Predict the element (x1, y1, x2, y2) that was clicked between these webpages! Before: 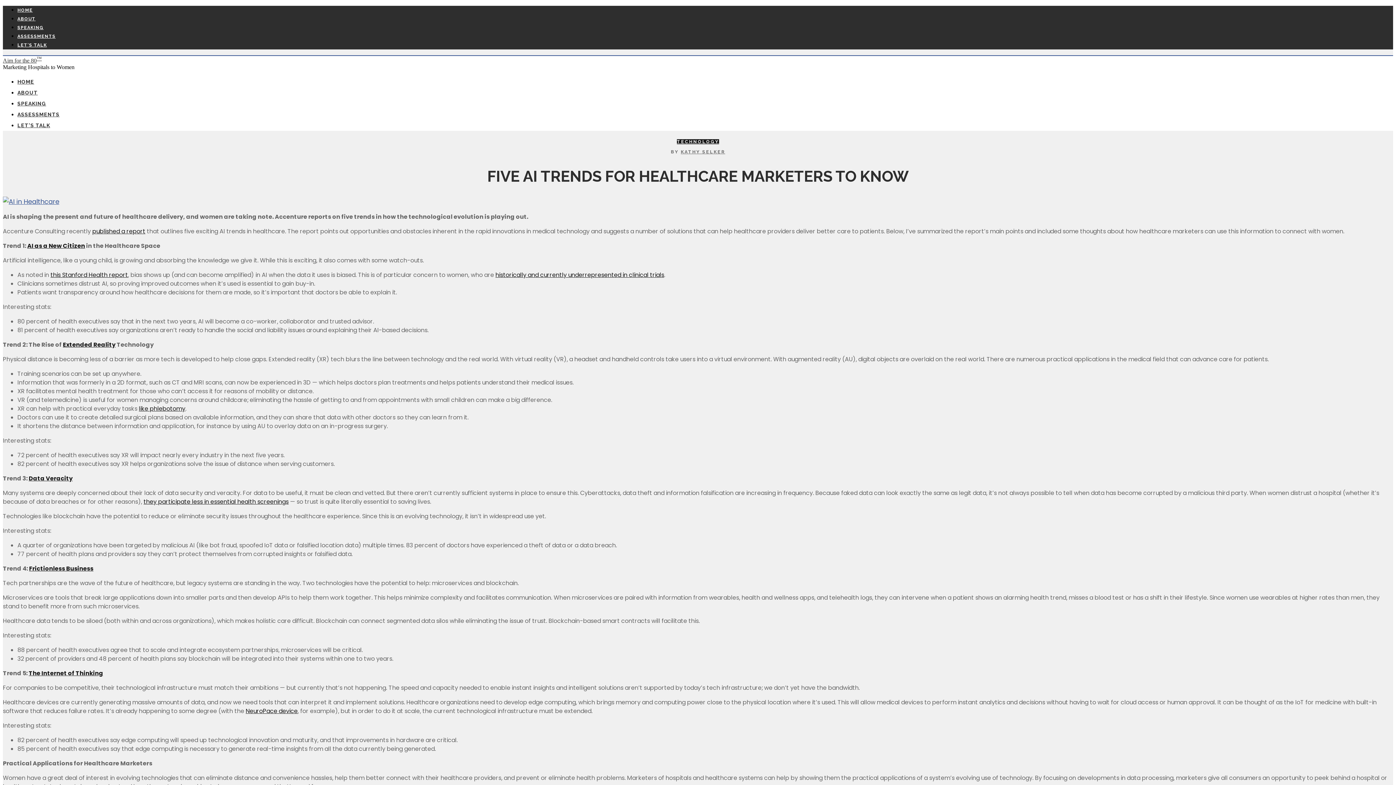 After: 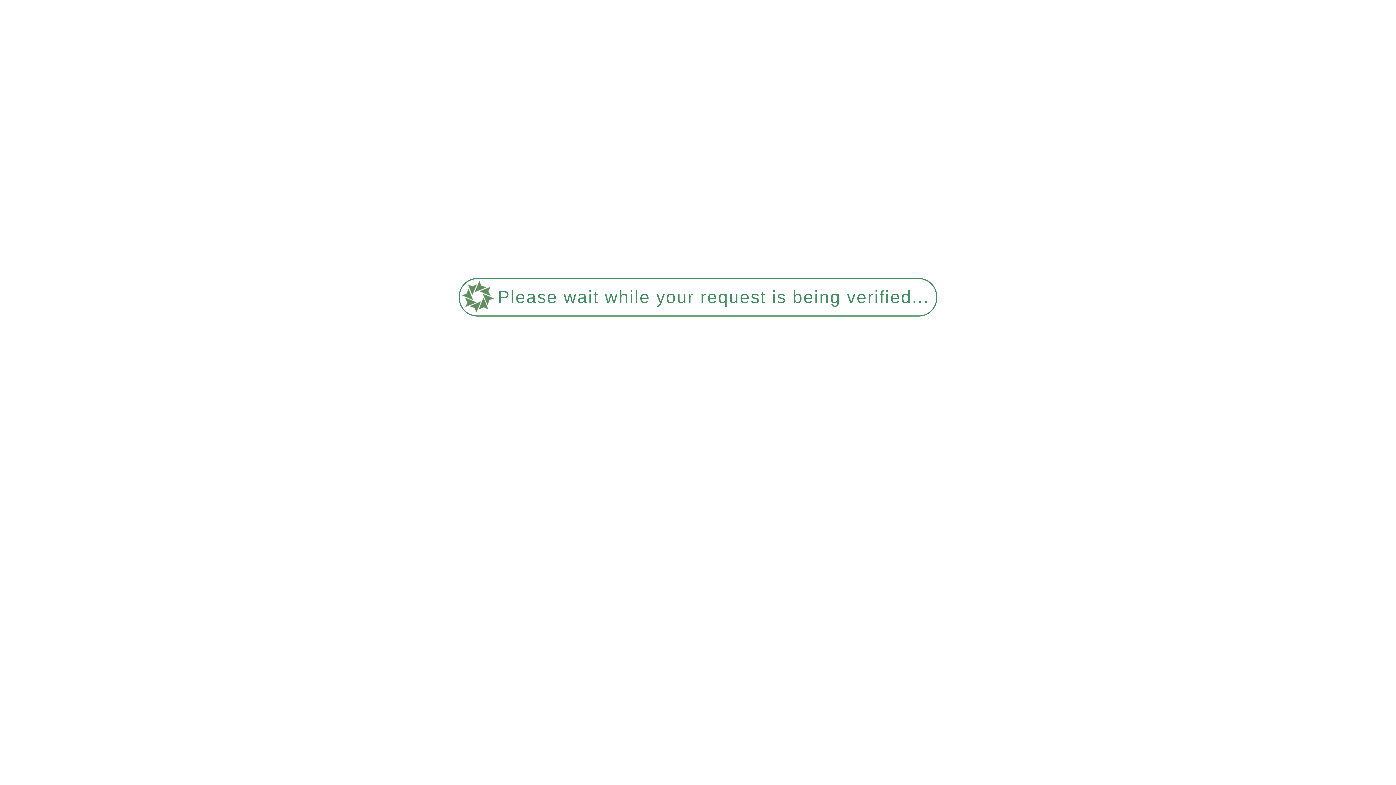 Action: bbox: (2, 57, 41, 63) label: Aim for the 80™
